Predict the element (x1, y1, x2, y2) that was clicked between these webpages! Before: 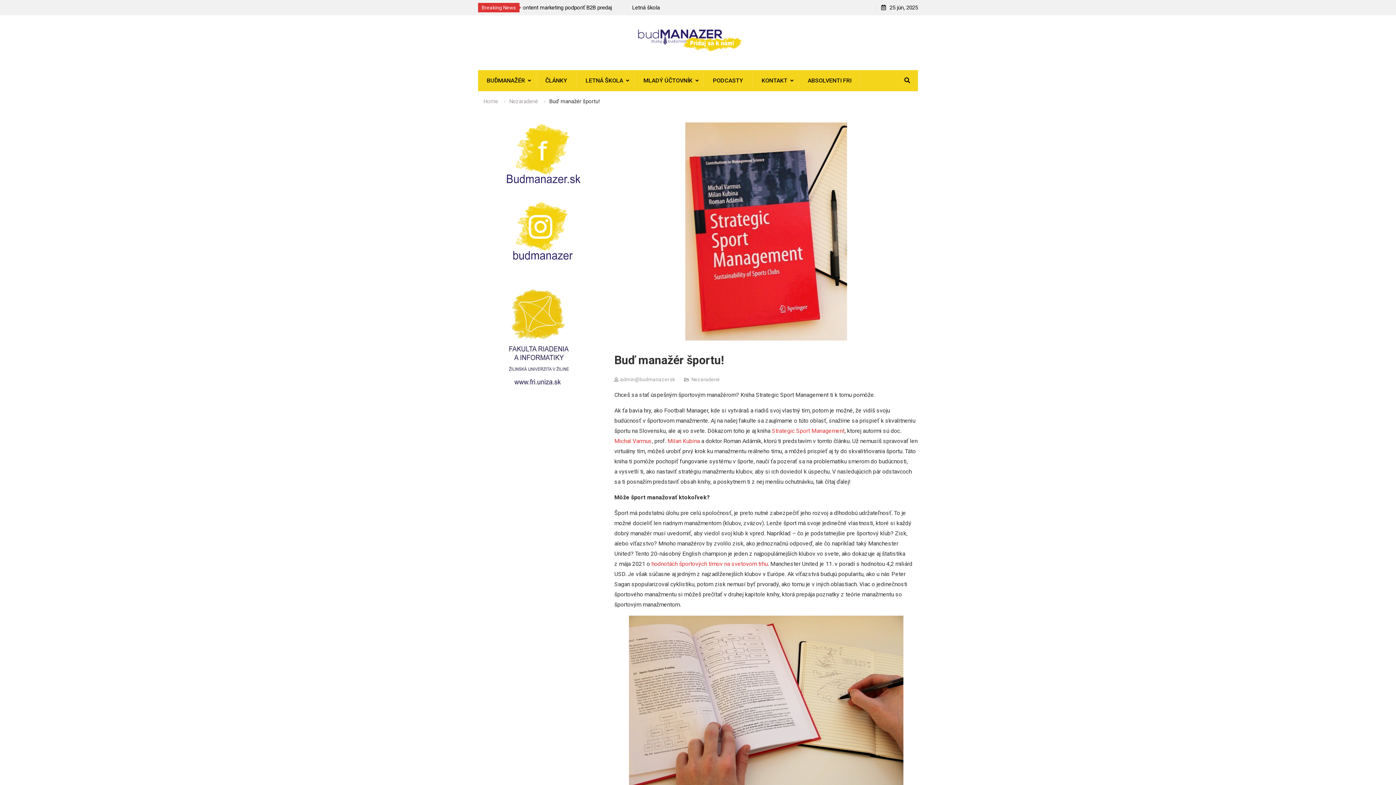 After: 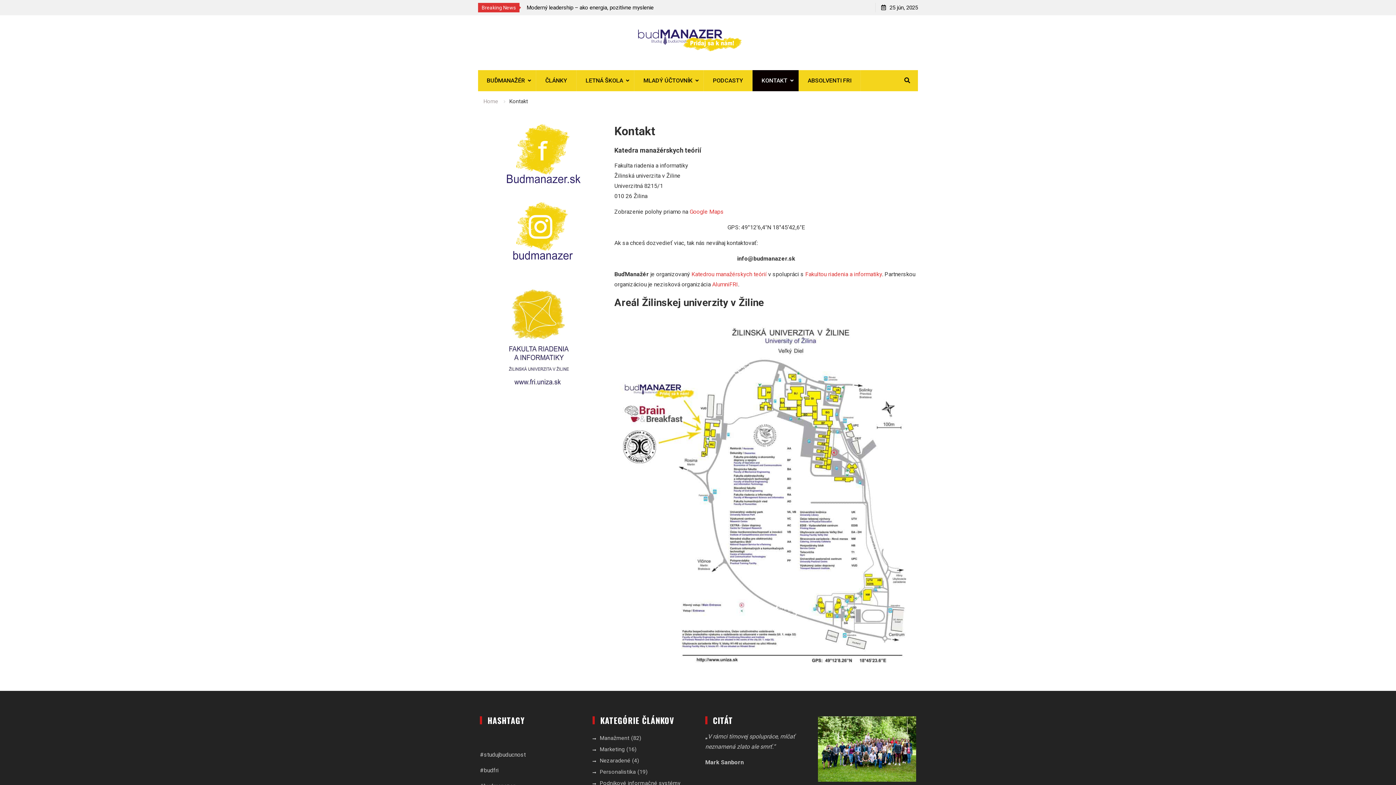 Action: bbox: (752, 70, 798, 91) label: KONTAKT